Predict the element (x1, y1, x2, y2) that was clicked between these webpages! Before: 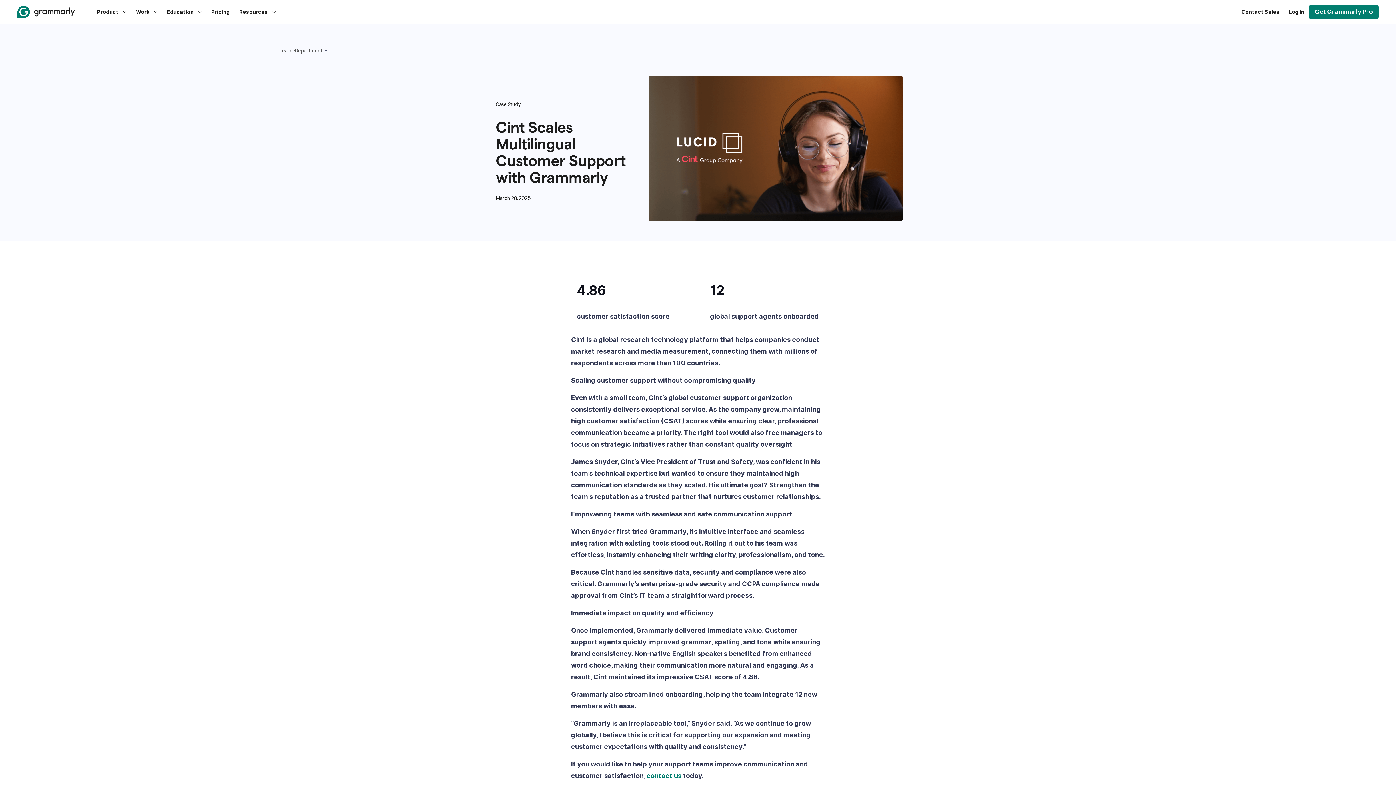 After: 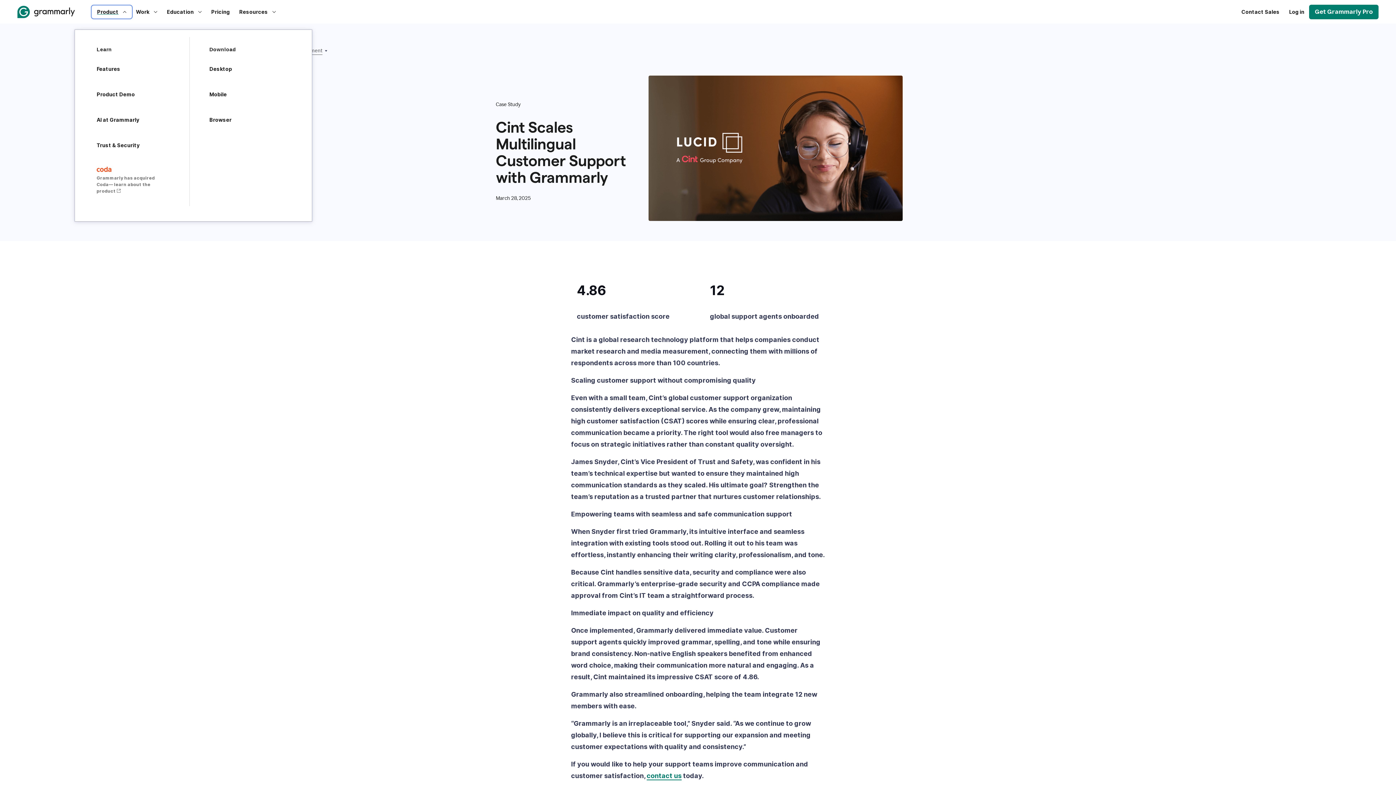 Action: label: Product bbox: (92, 6, 131, 17)